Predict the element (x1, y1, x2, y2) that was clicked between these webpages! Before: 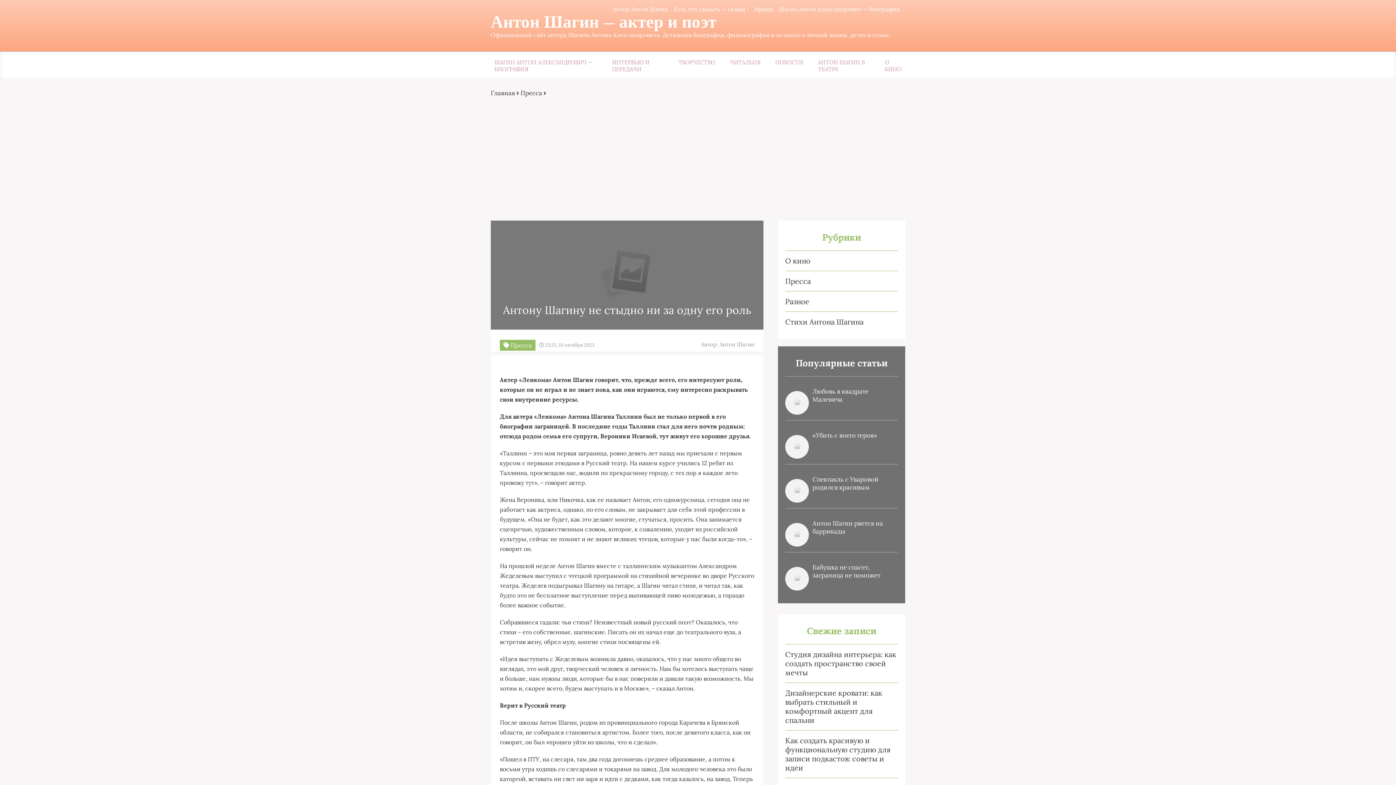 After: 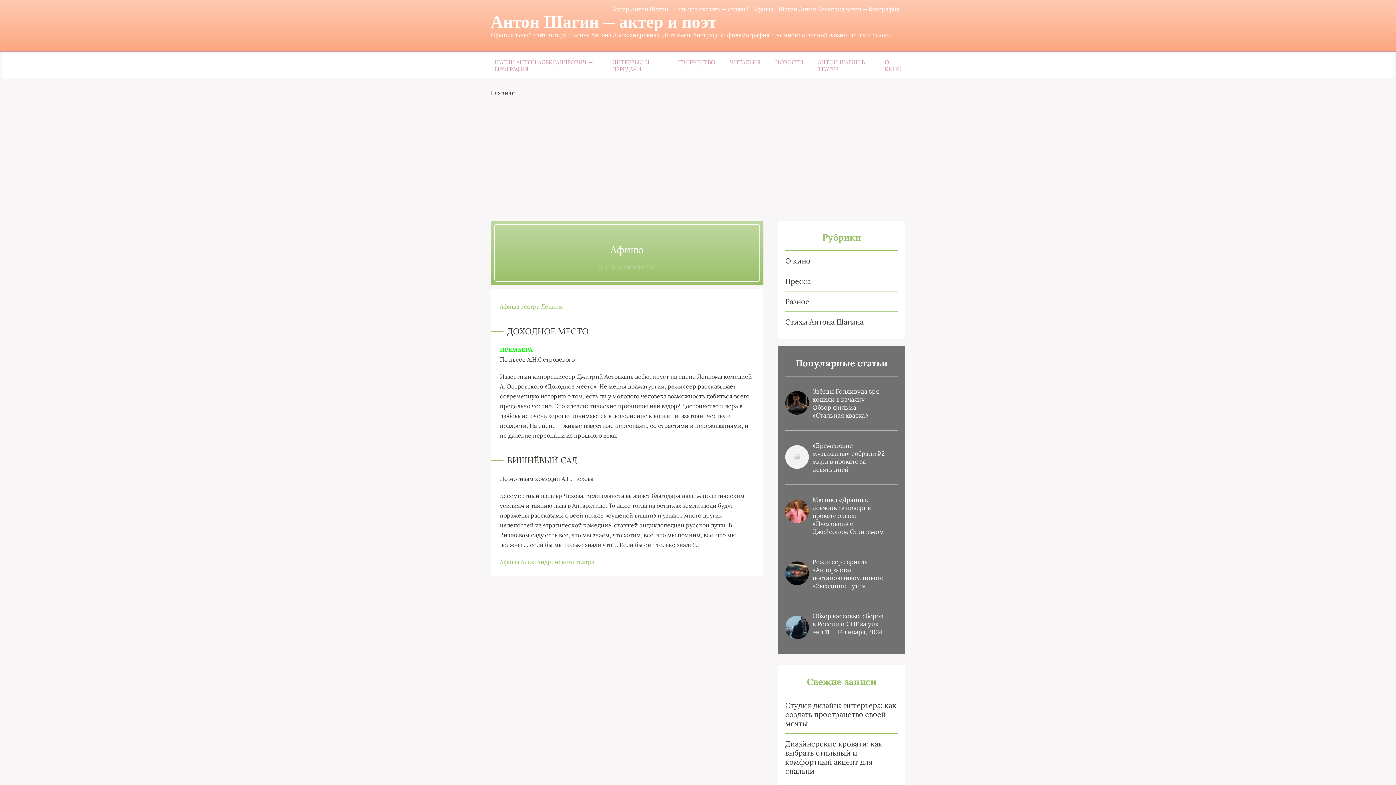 Action: label: Афиша bbox: (754, 5, 773, 12)